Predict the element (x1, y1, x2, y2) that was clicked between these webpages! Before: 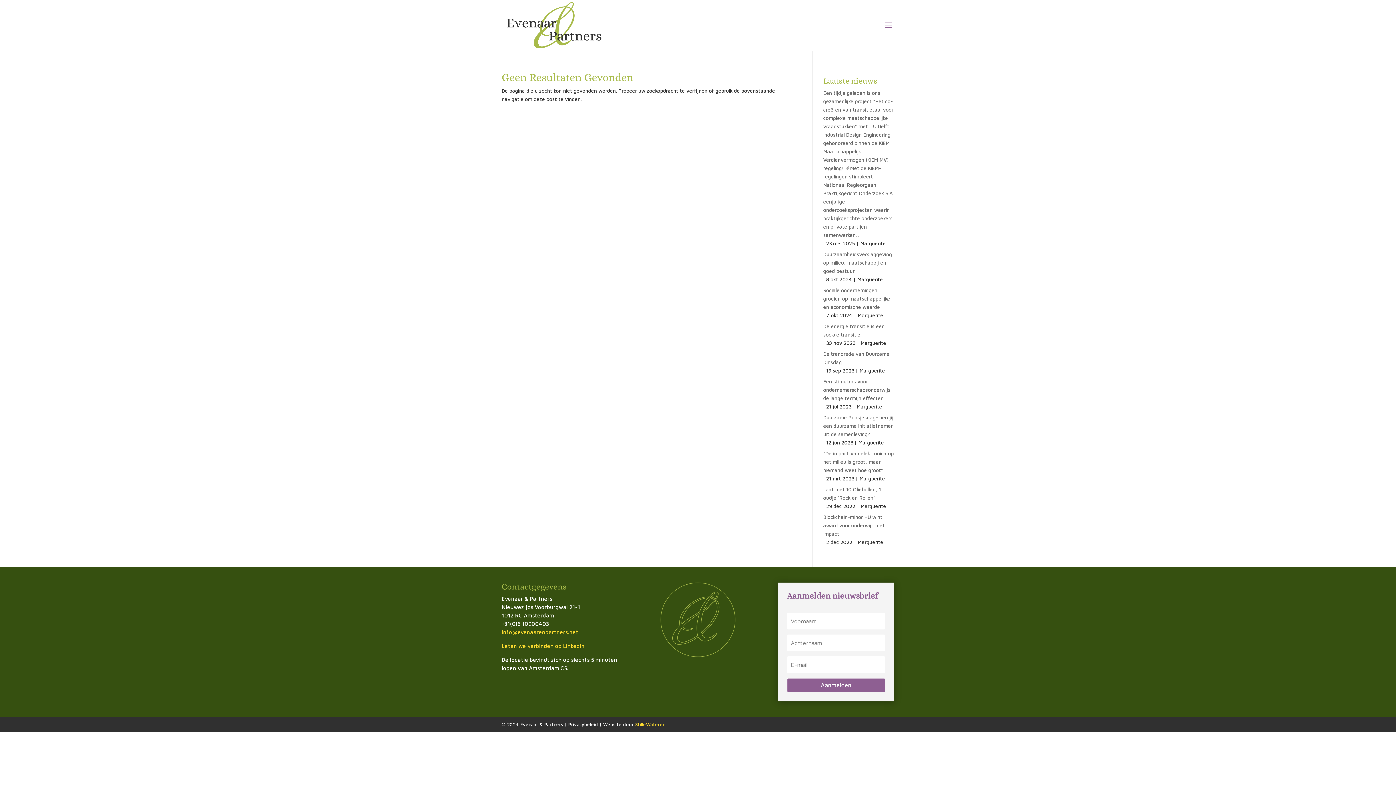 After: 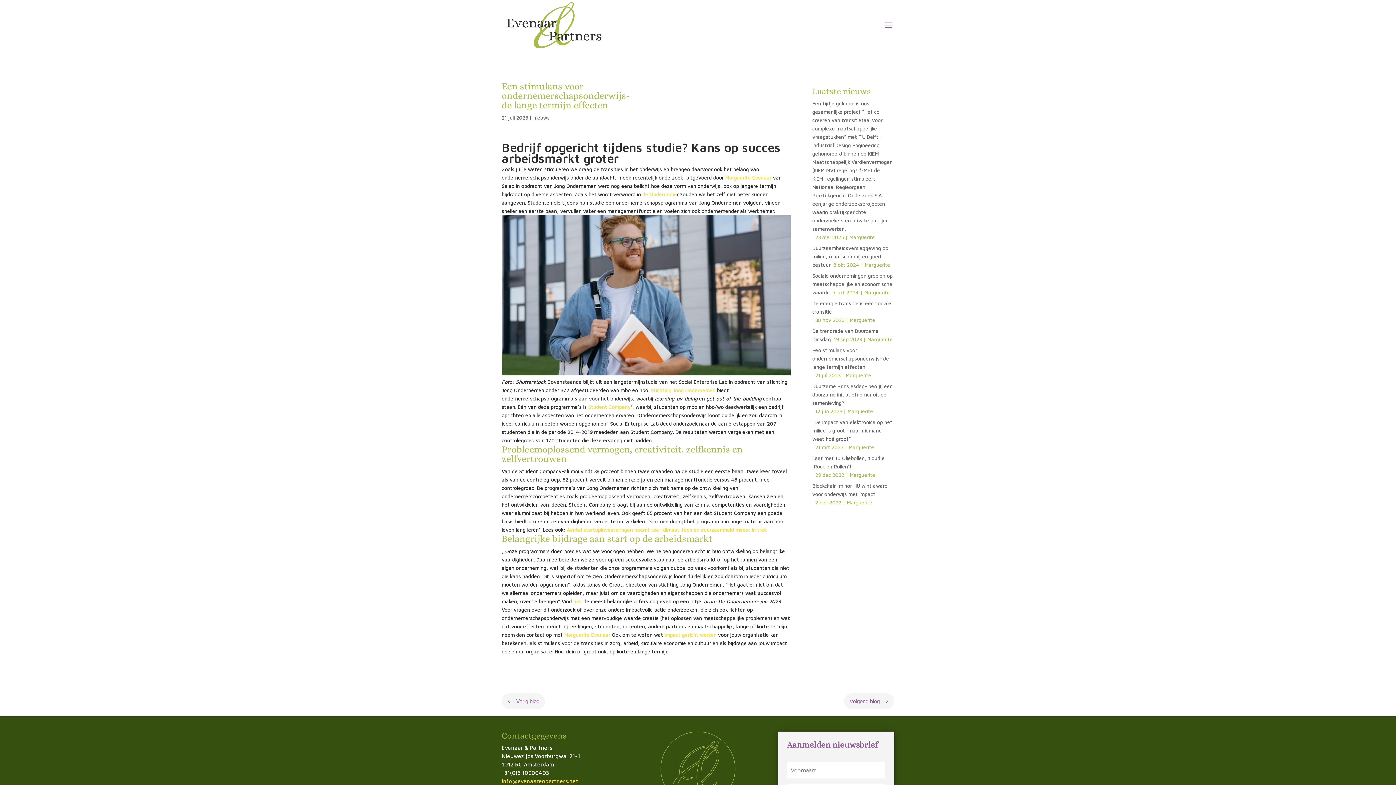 Action: bbox: (823, 378, 892, 401) label: Een stimulans voor ondernemerschapsonderwijs- de lange termijn effecten